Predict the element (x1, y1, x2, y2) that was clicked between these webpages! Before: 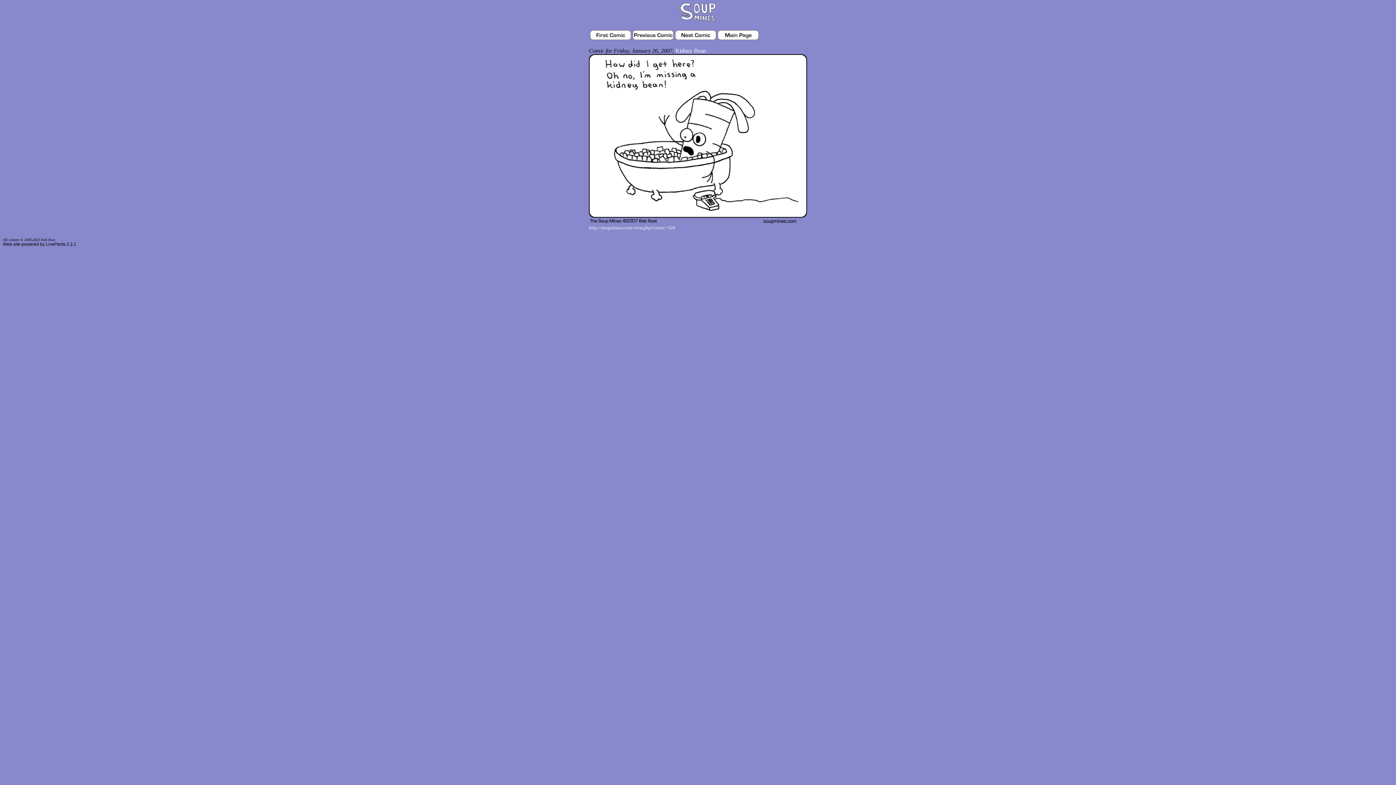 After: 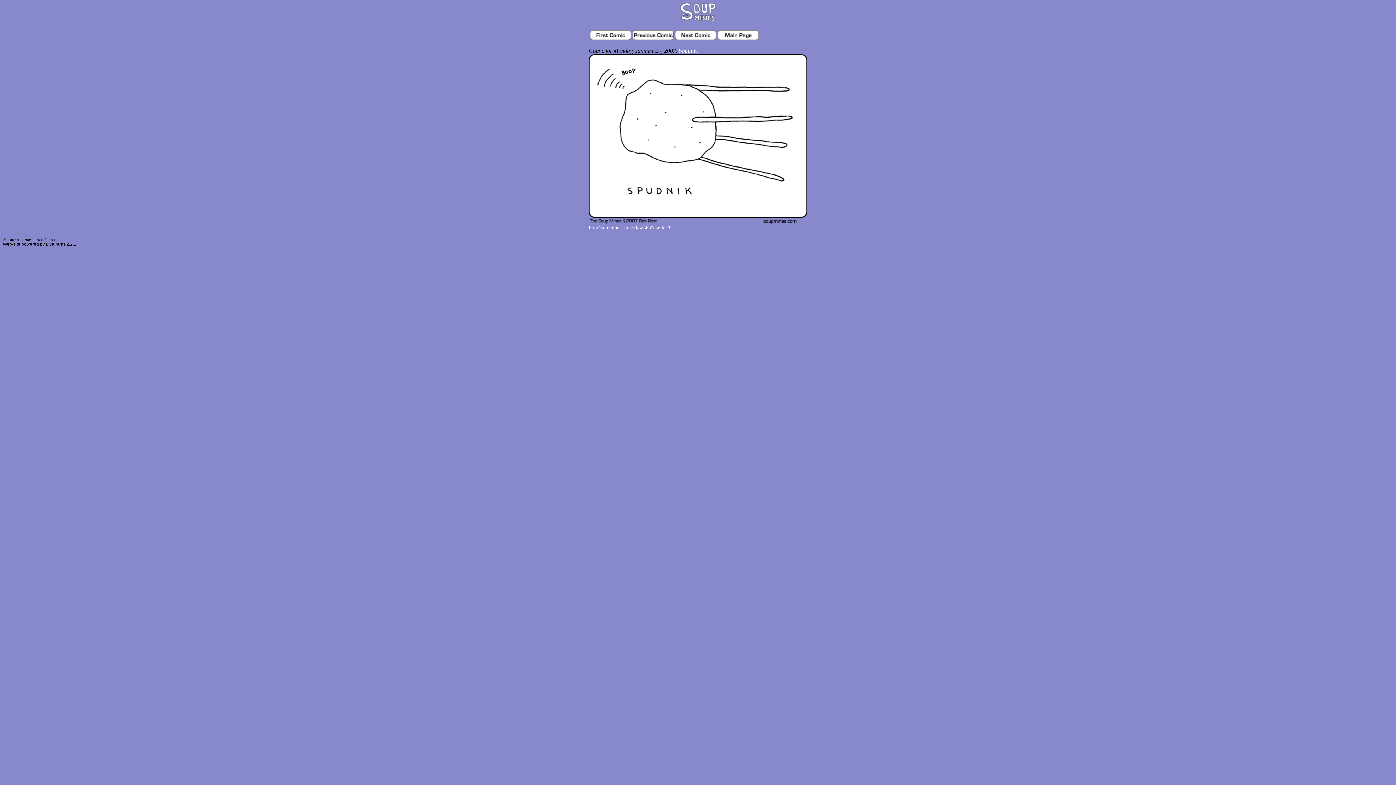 Action: bbox: (675, 34, 716, 40)